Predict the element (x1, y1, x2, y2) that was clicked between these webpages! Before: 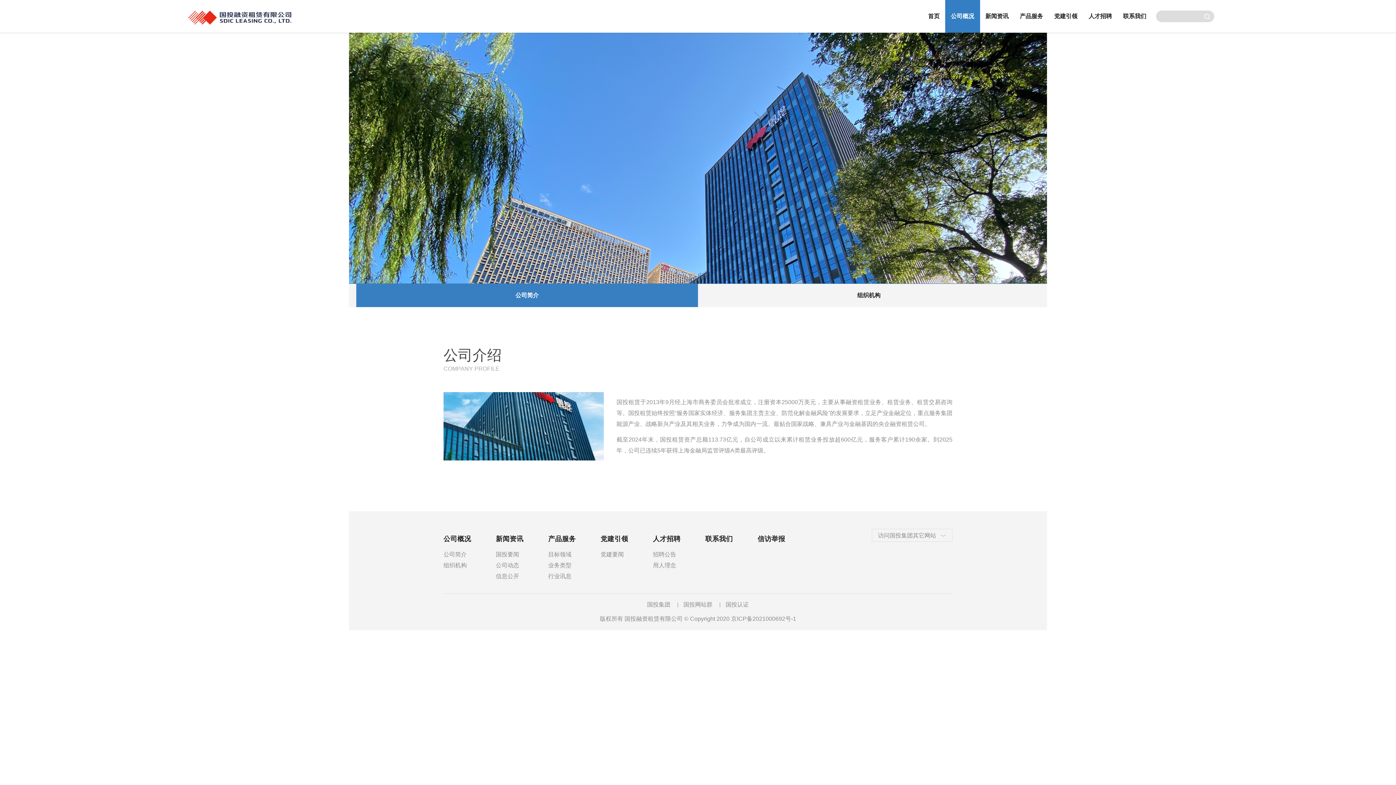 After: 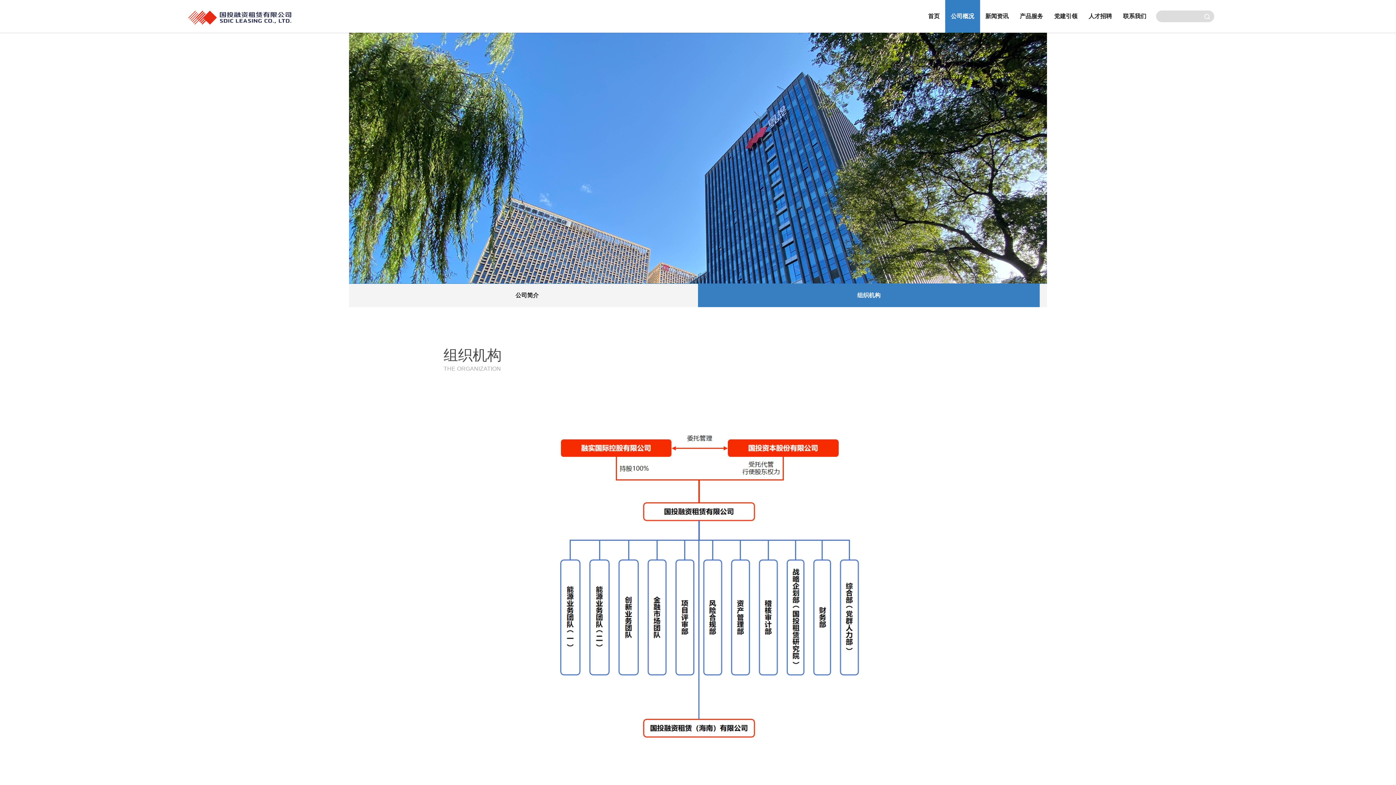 Action: label: 组织机构 bbox: (443, 562, 466, 568)